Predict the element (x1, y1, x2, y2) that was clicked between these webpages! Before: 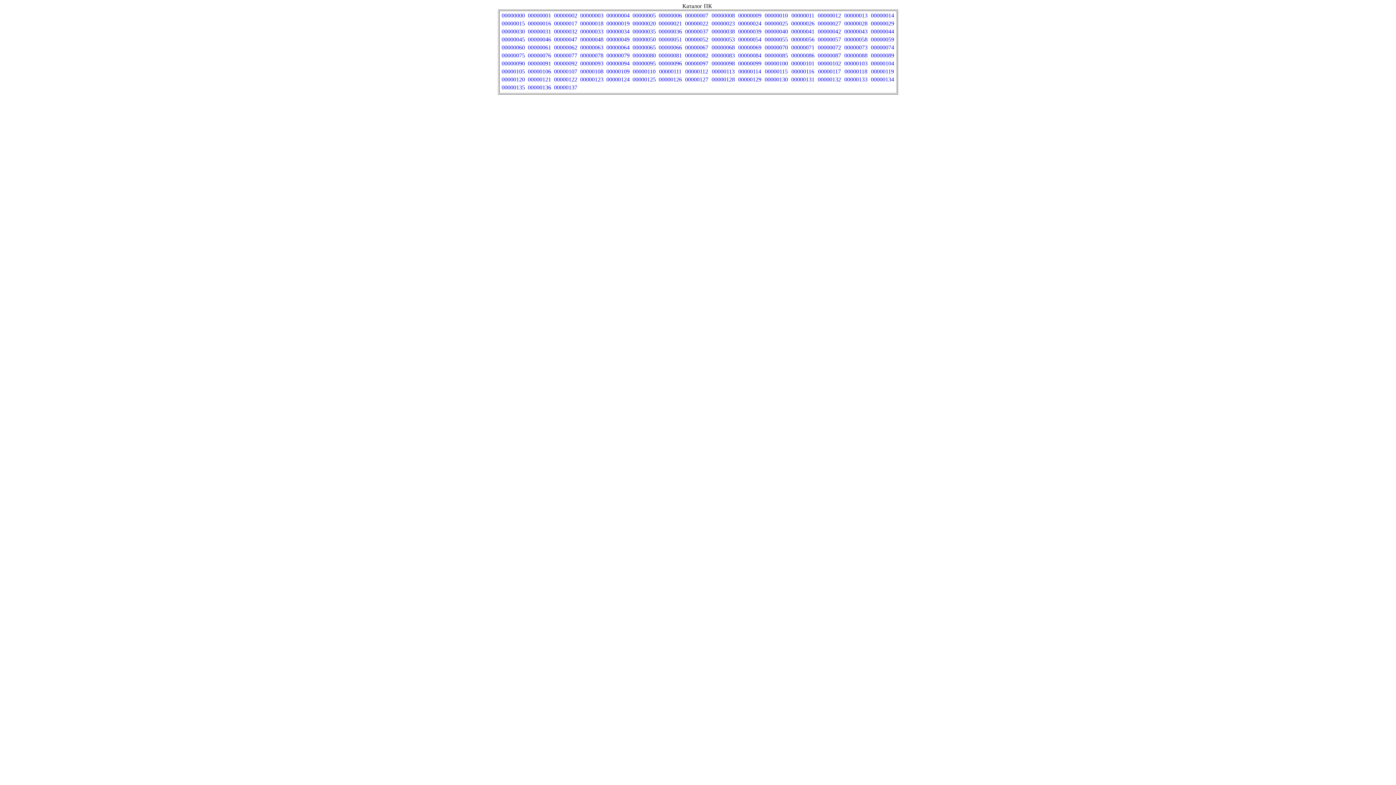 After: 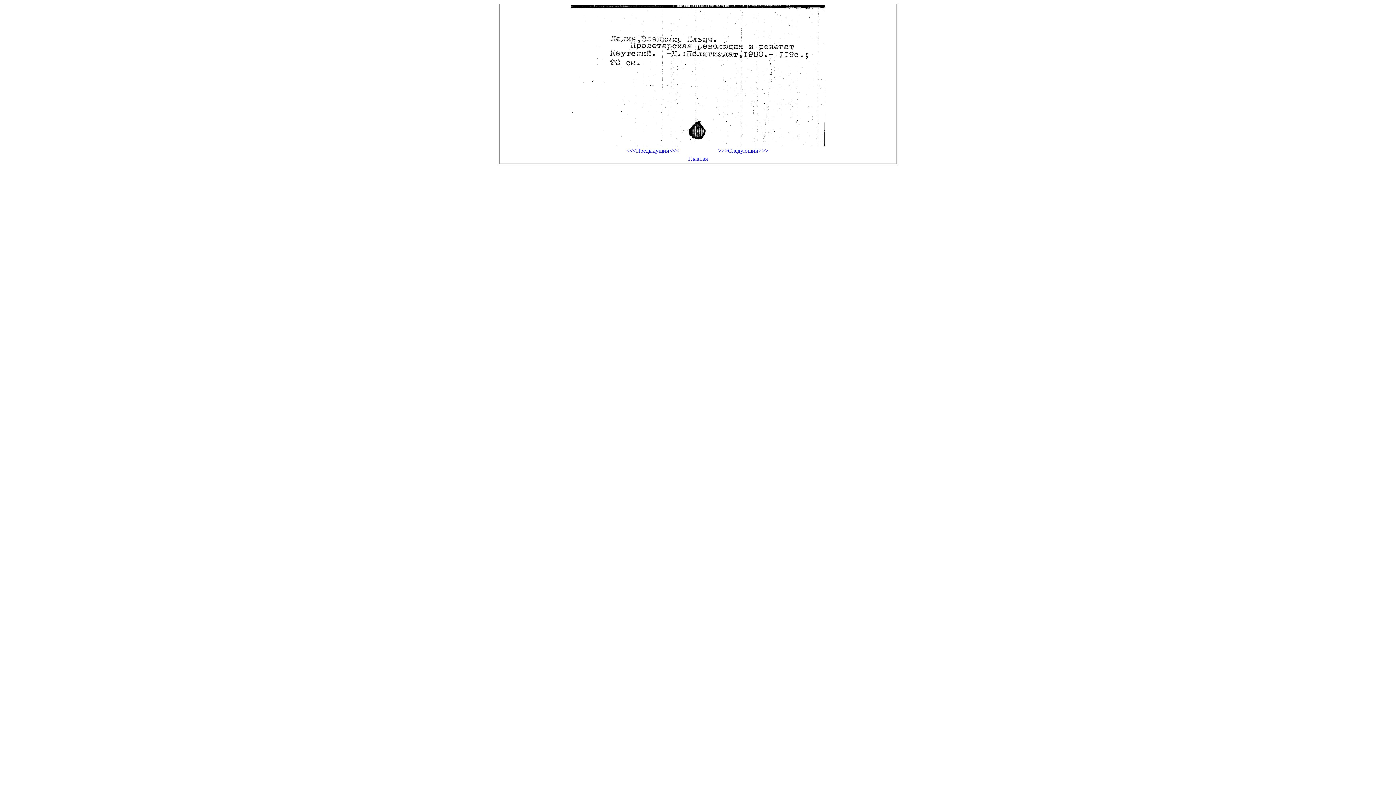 Action: bbox: (870, 44, 895, 50) label: 00000074